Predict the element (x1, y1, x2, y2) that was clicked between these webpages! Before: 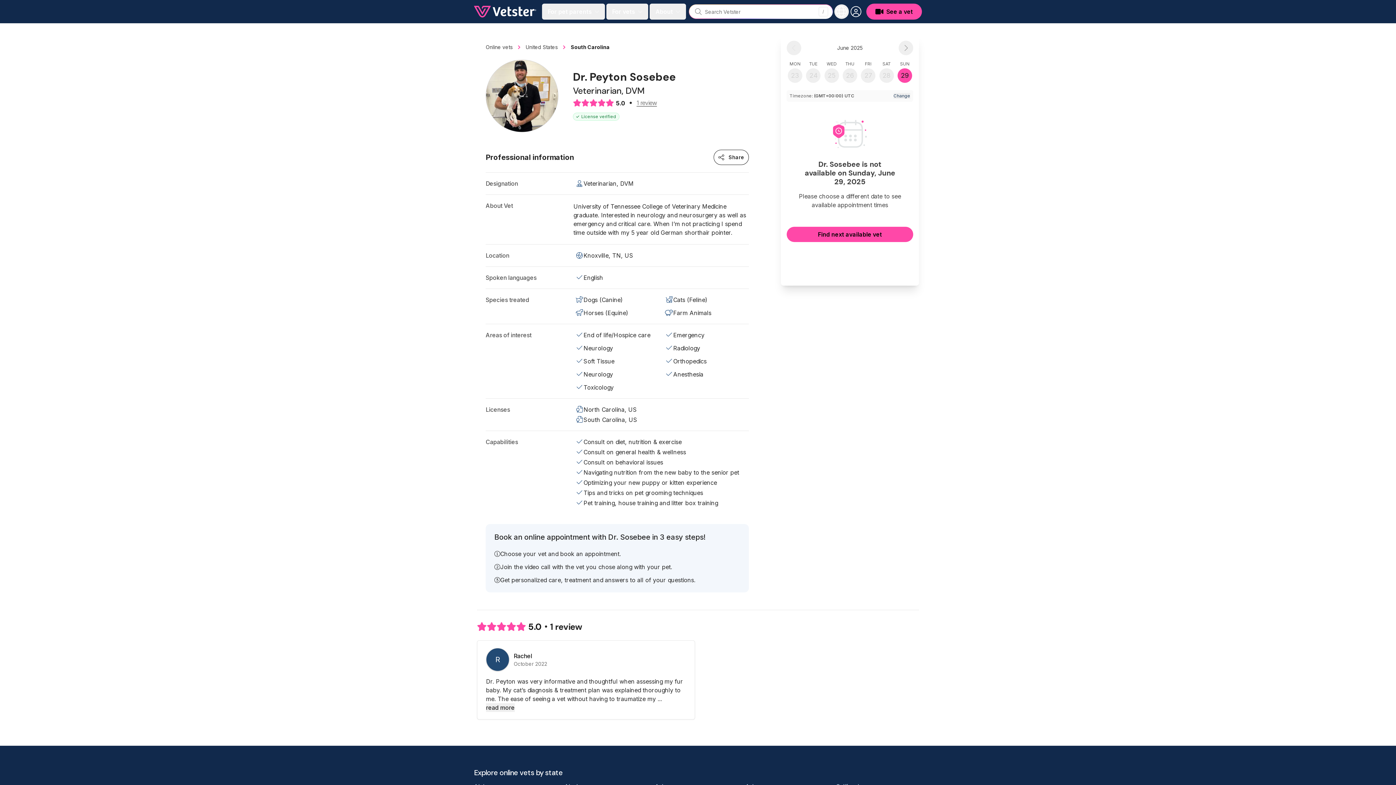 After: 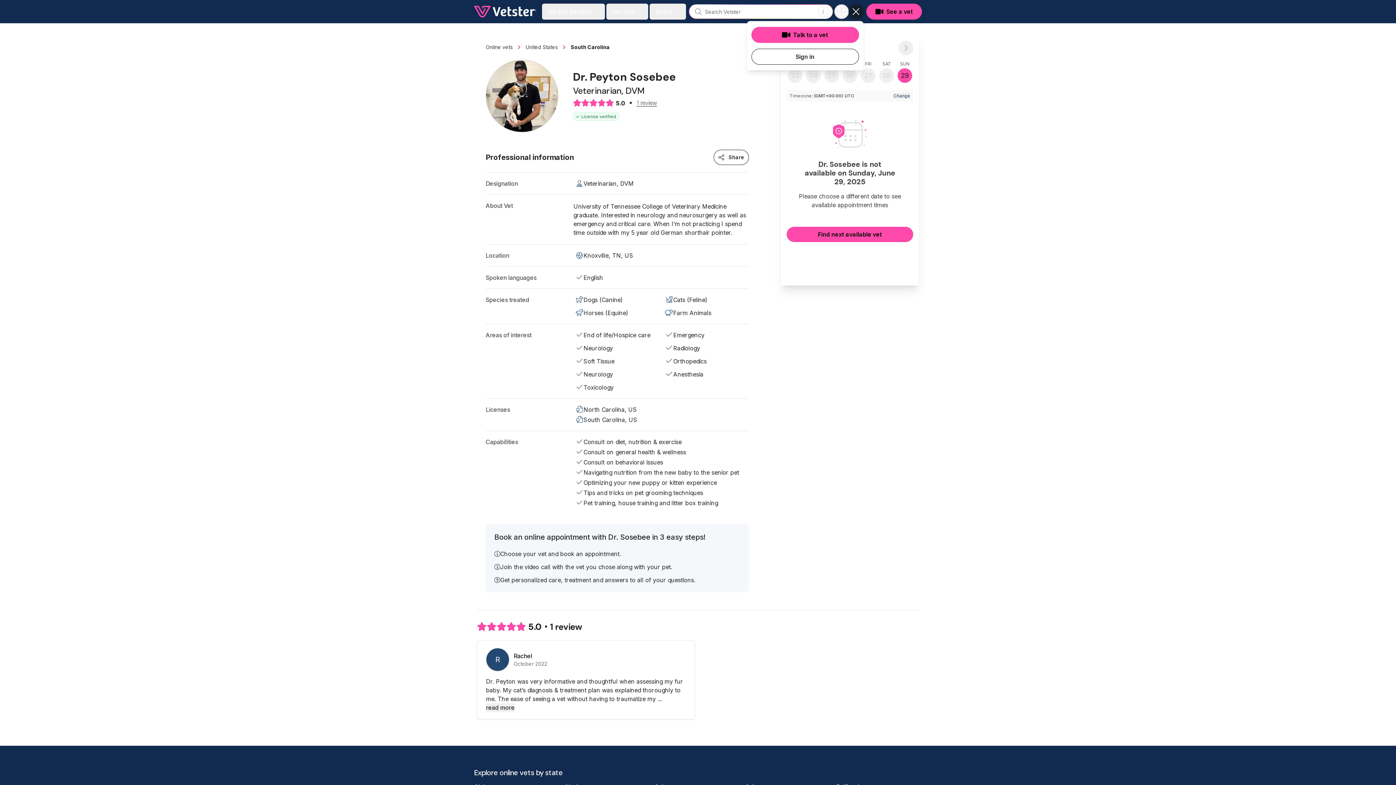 Action: bbox: (848, 4, 863, 18) label: User menu